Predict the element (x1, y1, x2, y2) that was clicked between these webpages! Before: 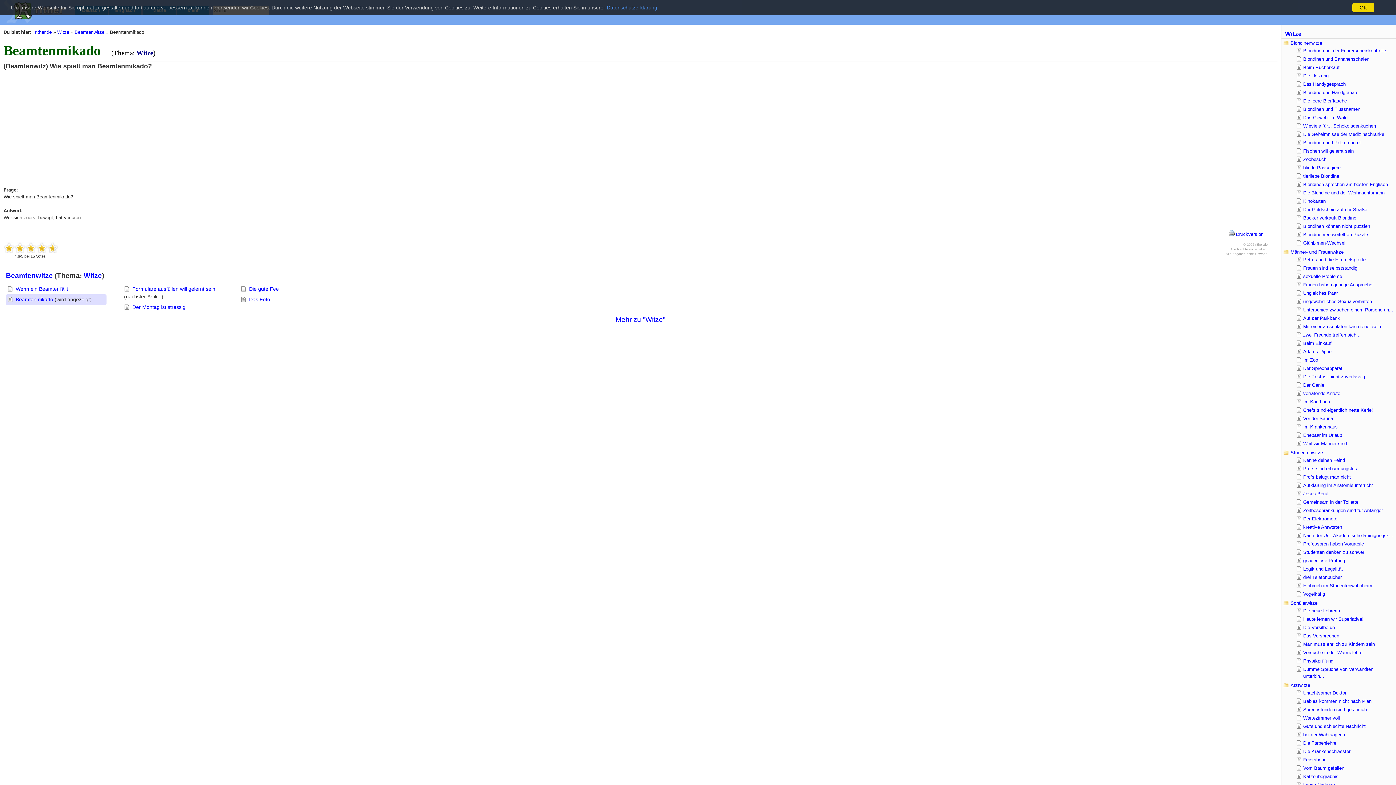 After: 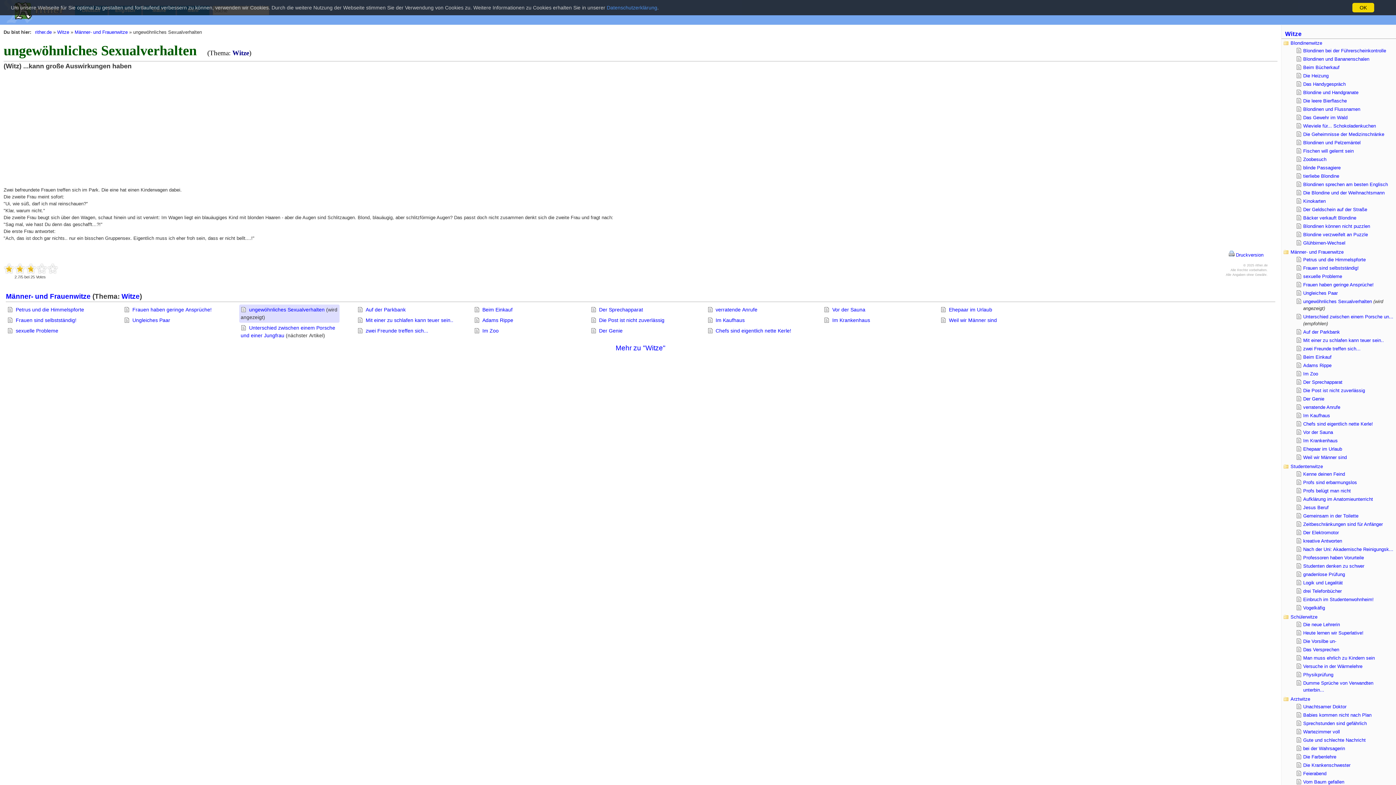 Action: bbox: (1303, 298, 1372, 304) label: ungewöhnliches Sexualverhalten